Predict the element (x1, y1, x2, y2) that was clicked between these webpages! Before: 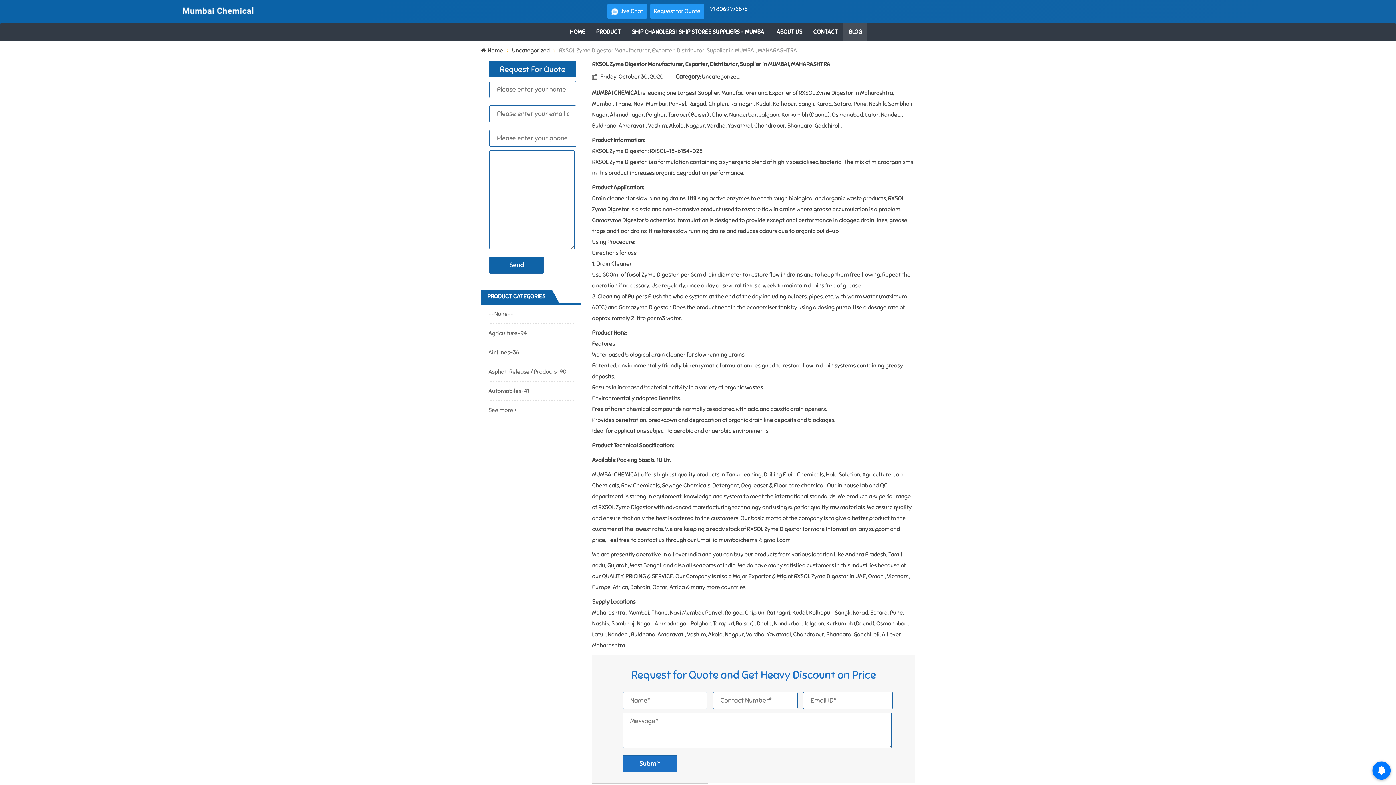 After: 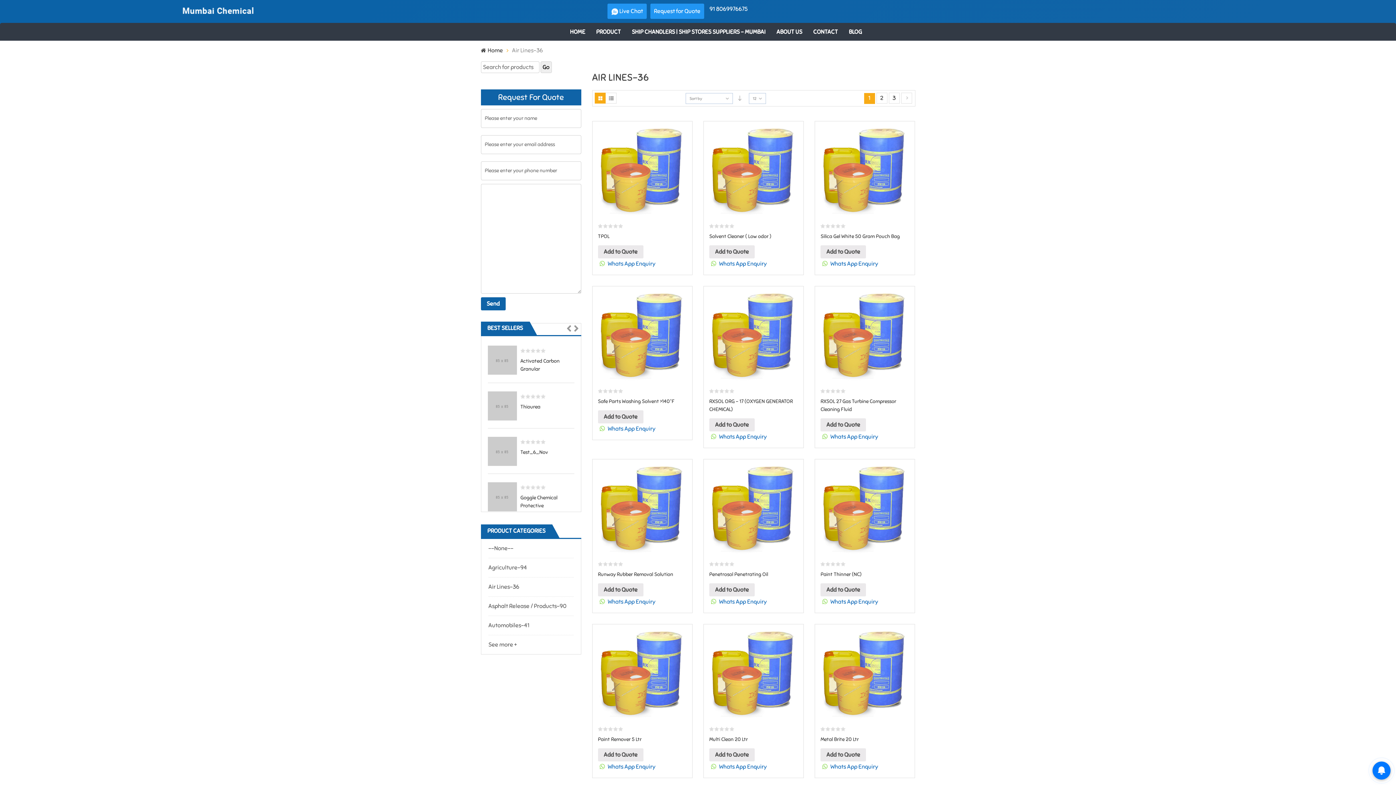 Action: bbox: (488, 343, 519, 362) label: Air Lines-36